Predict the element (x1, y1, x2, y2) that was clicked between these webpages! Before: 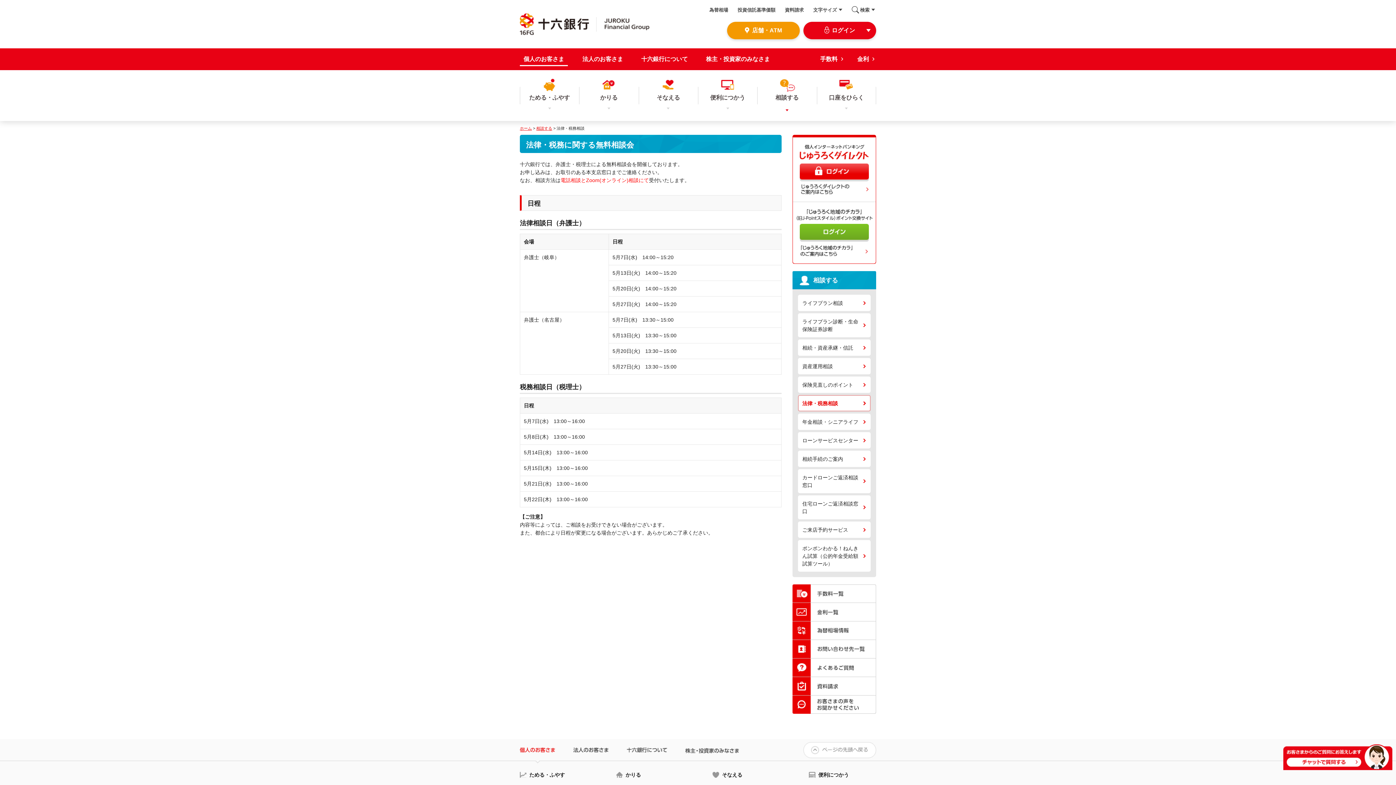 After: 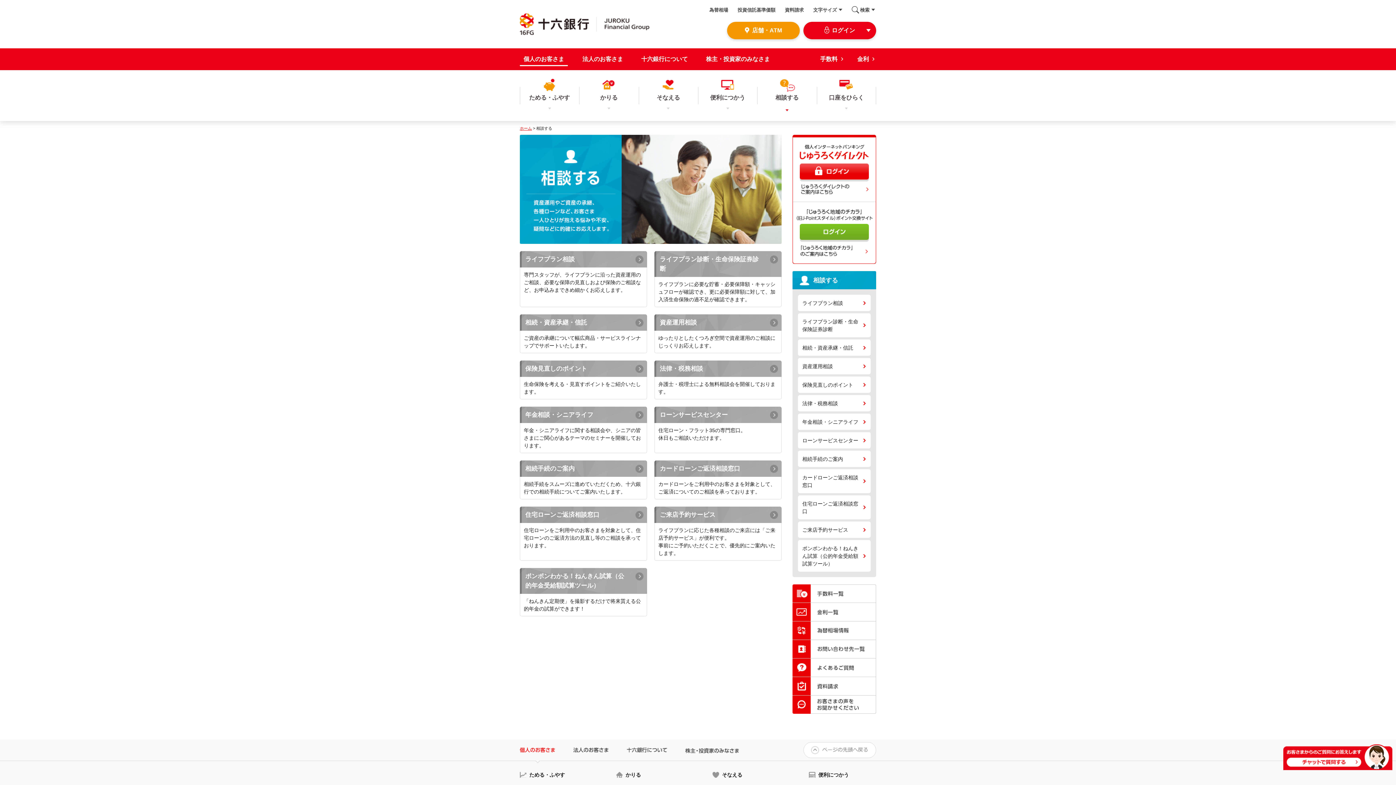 Action: bbox: (792, 271, 876, 289) label: 相談する